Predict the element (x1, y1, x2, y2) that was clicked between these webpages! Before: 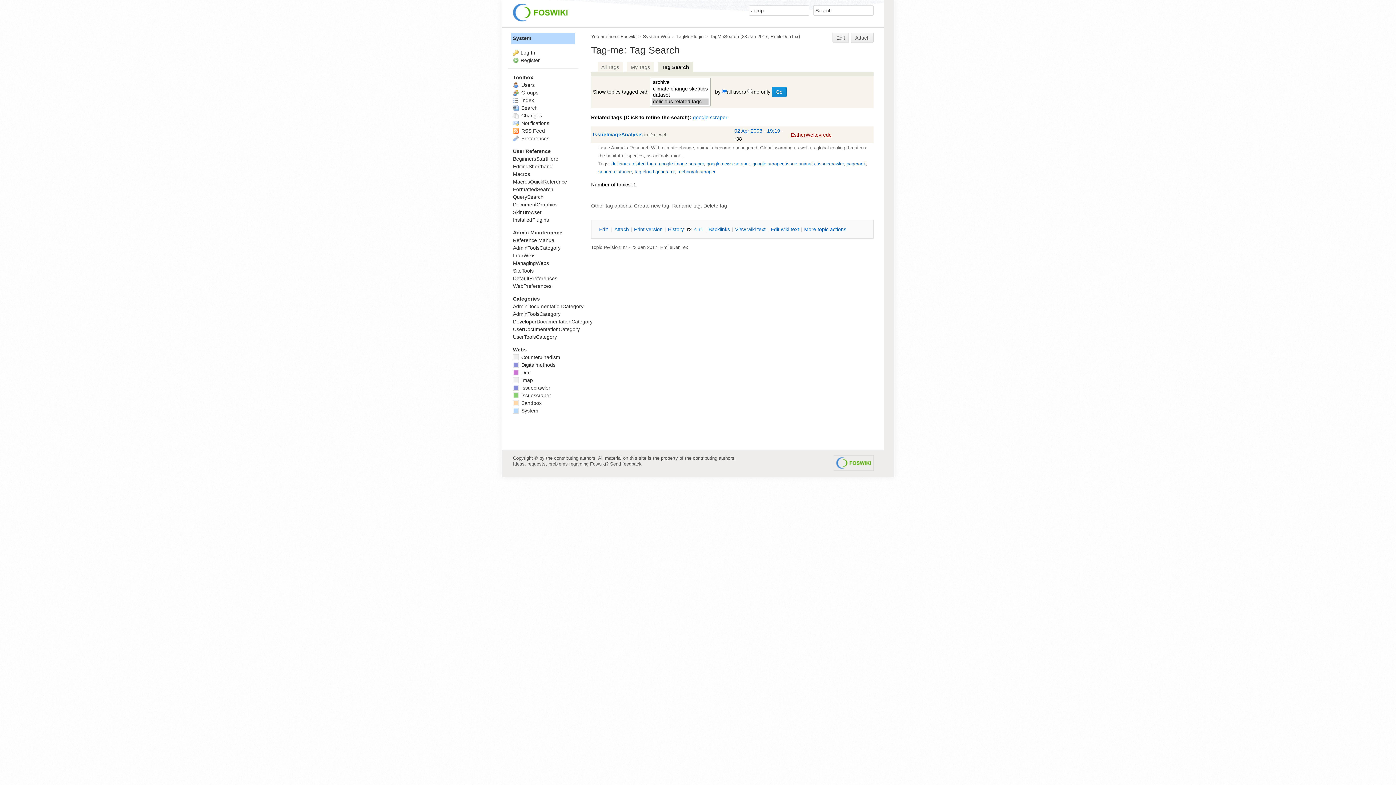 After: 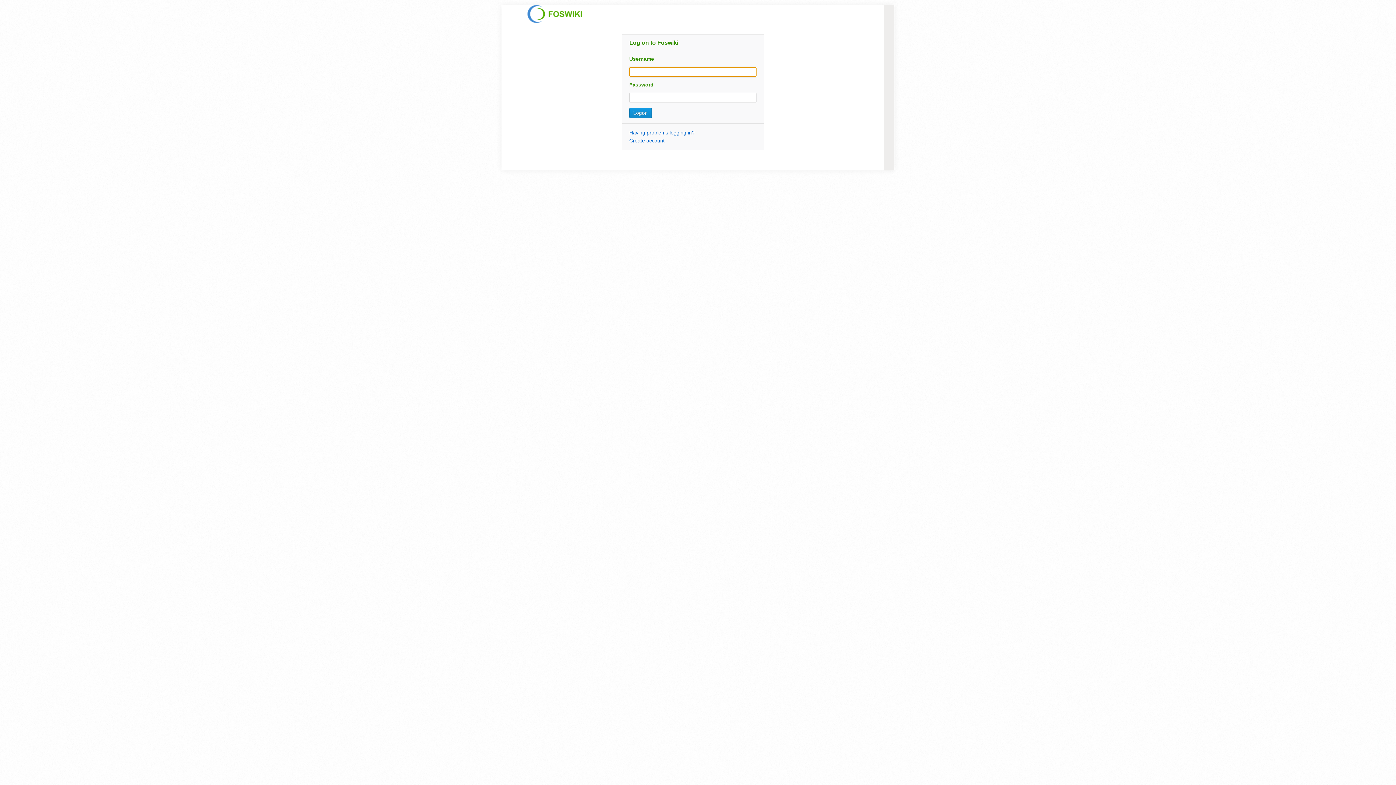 Action: label: EmileDenTex bbox: (770, 33, 798, 39)